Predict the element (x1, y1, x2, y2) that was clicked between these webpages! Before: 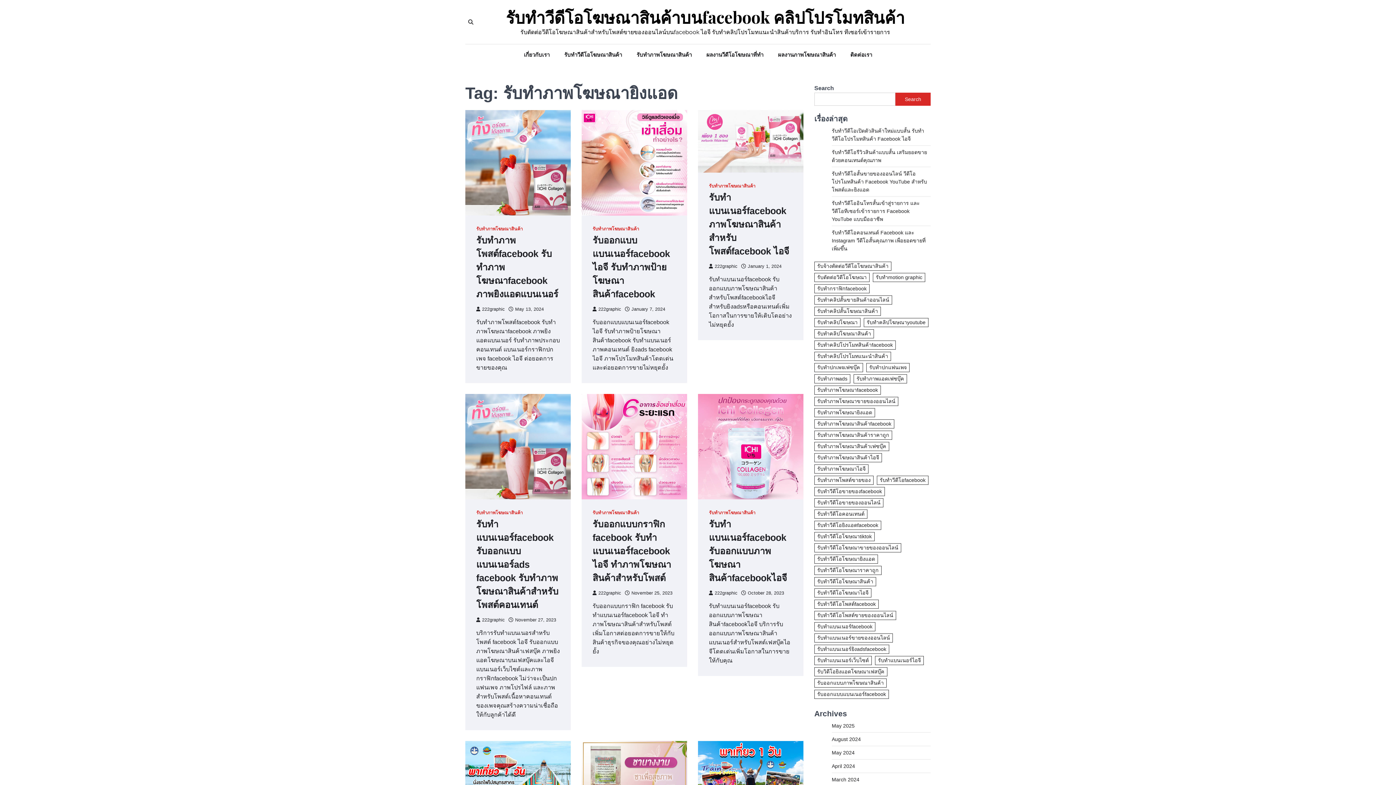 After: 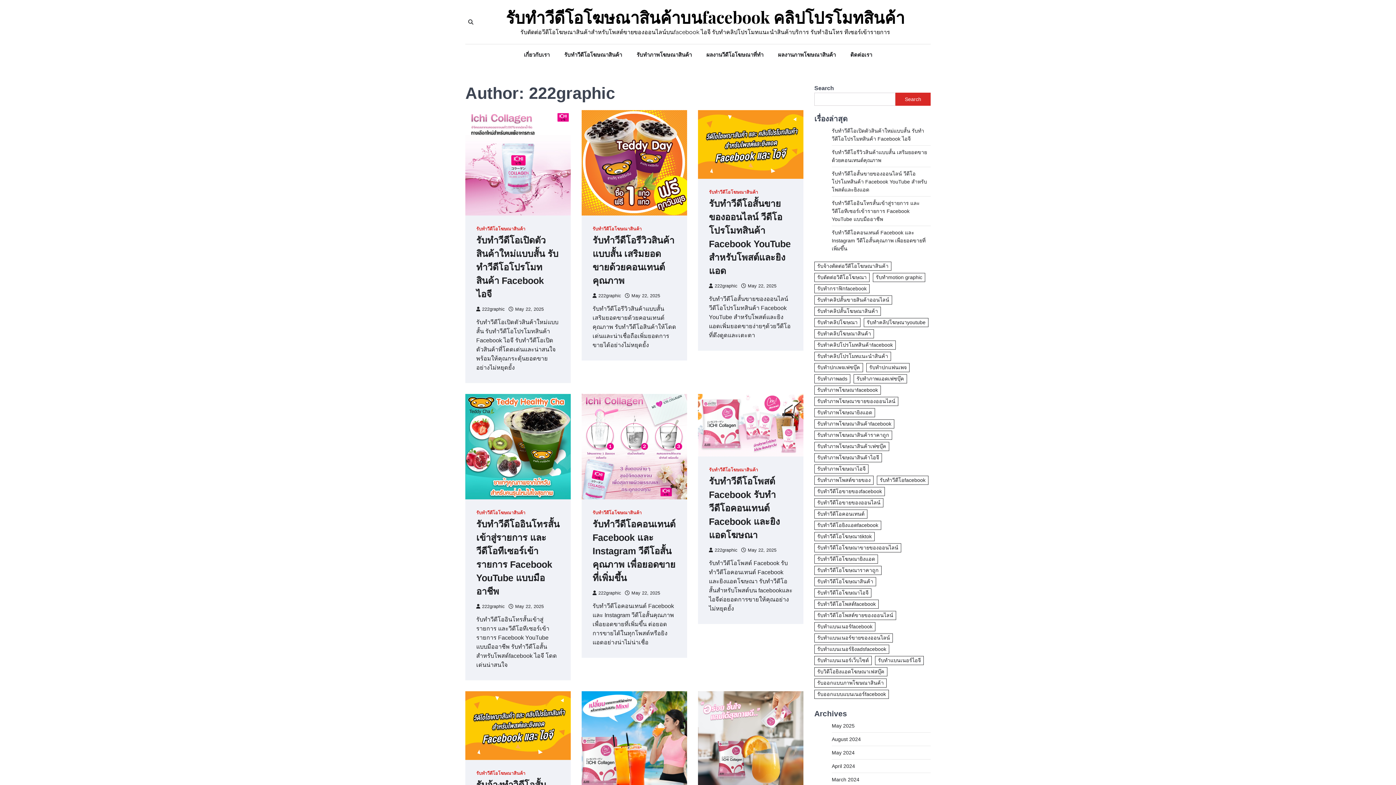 Action: label: 222graphic bbox: (476, 306, 505, 312)